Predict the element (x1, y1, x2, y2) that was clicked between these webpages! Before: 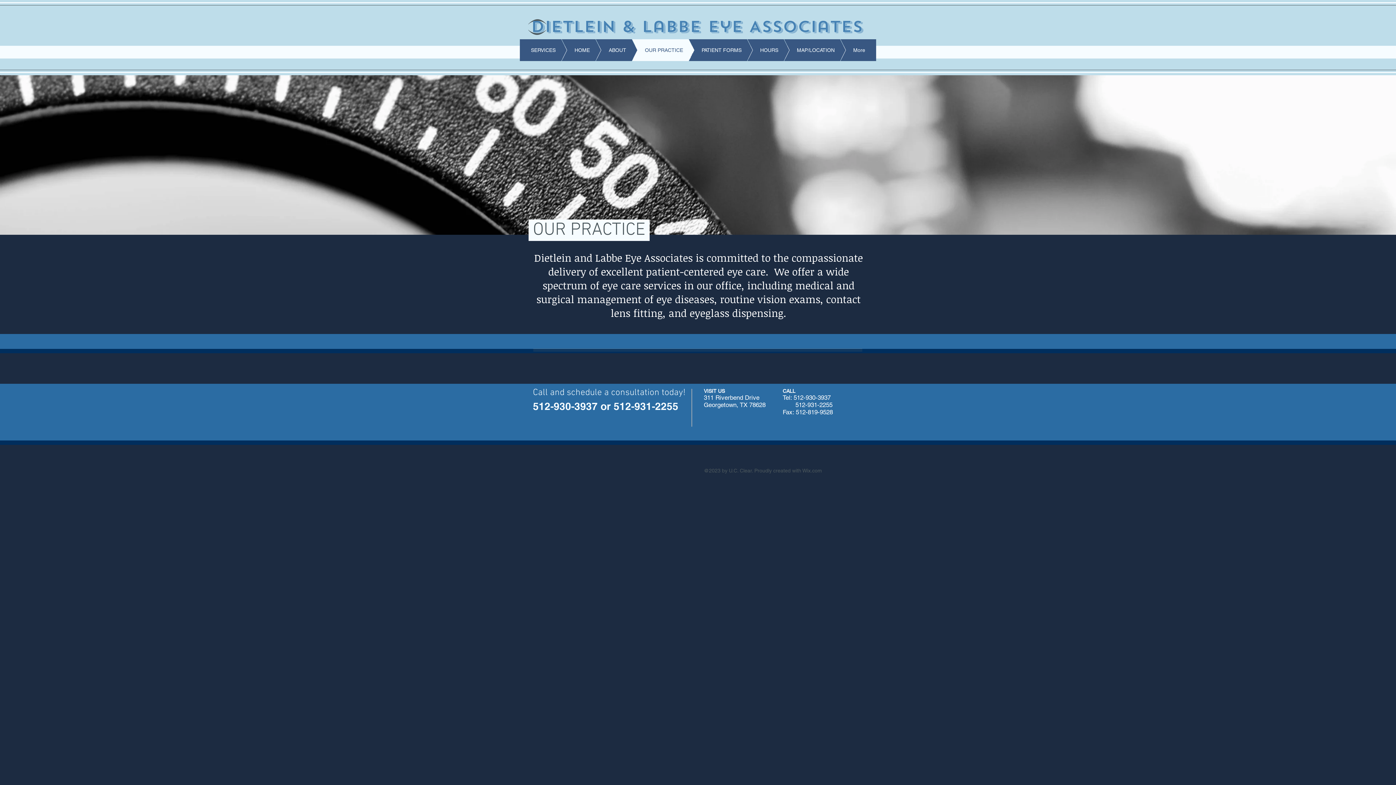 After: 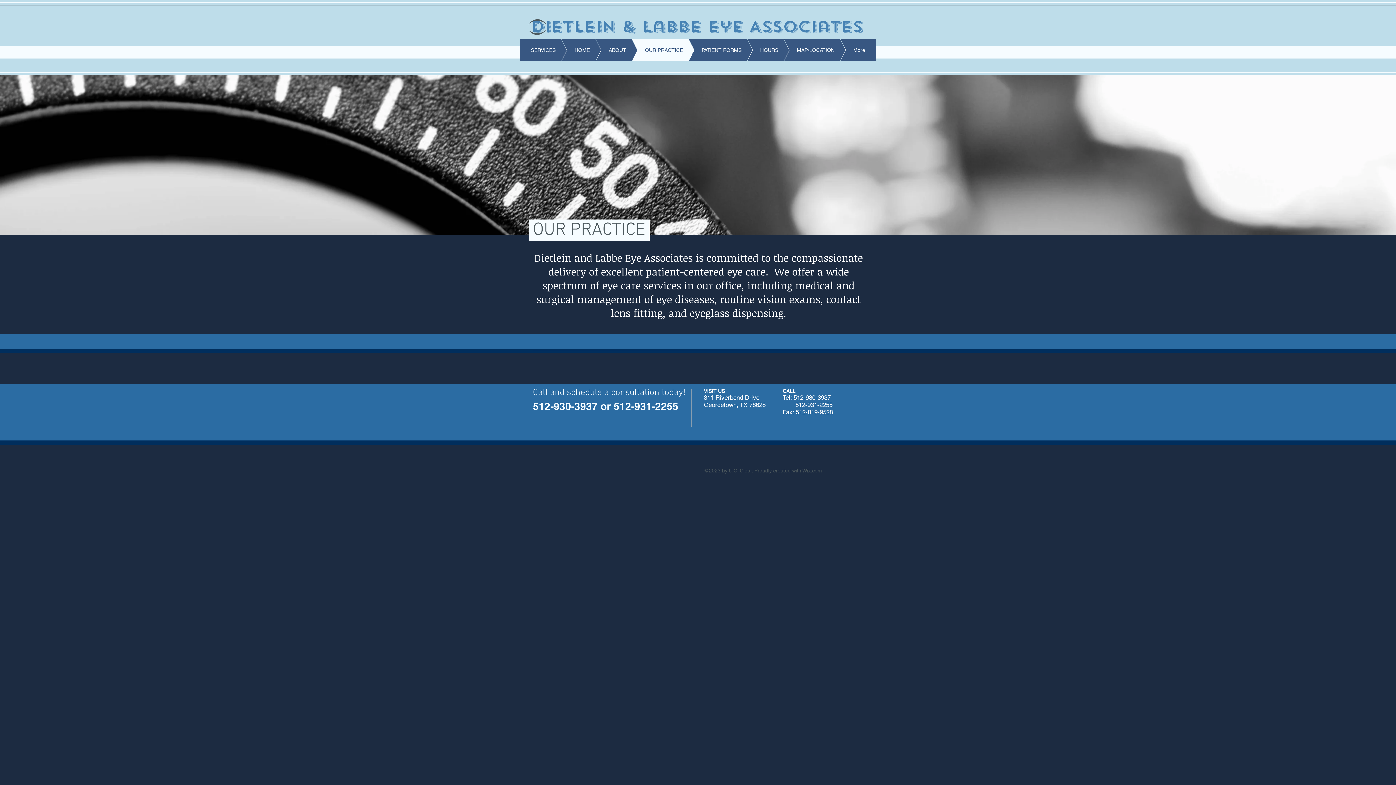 Action: bbox: (612, 39, 694, 61) label: OUR PRACTICE